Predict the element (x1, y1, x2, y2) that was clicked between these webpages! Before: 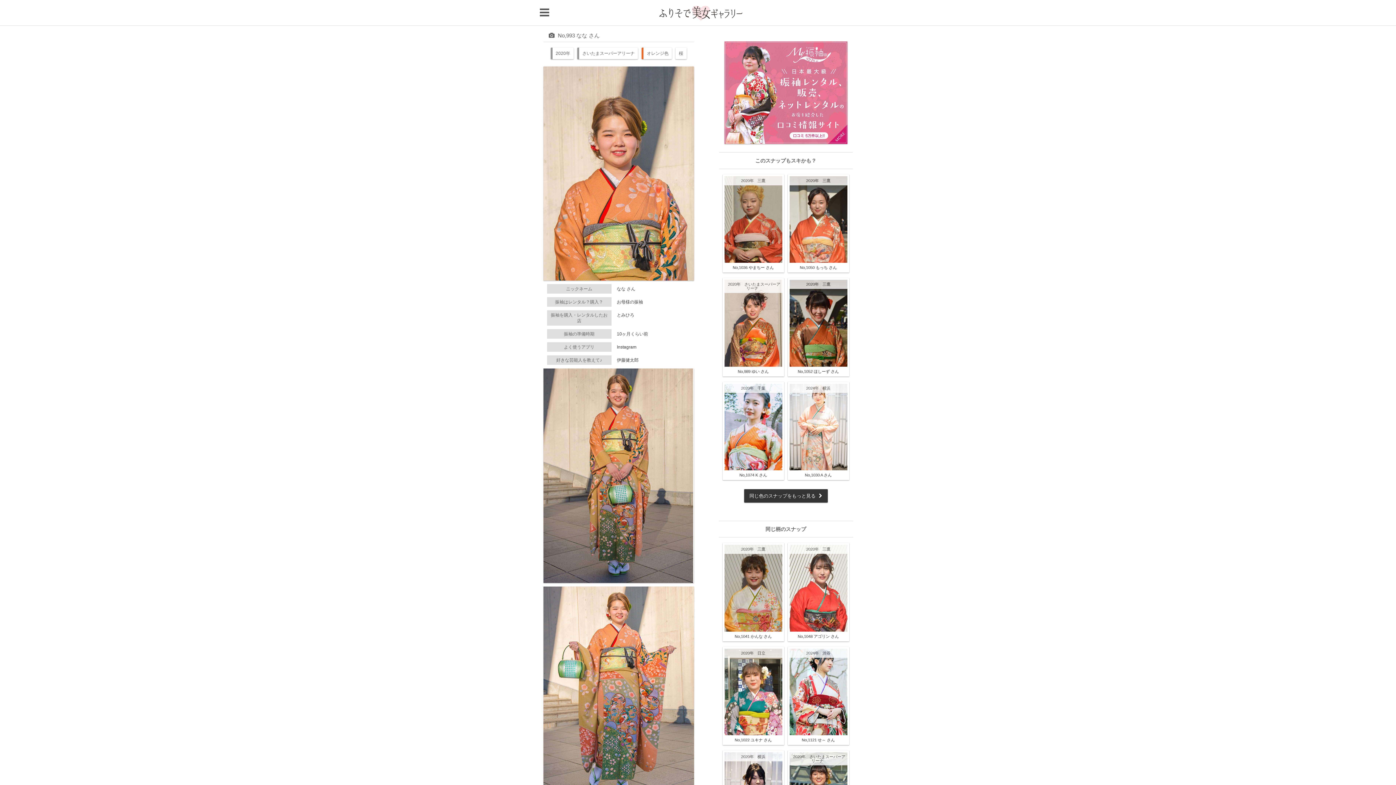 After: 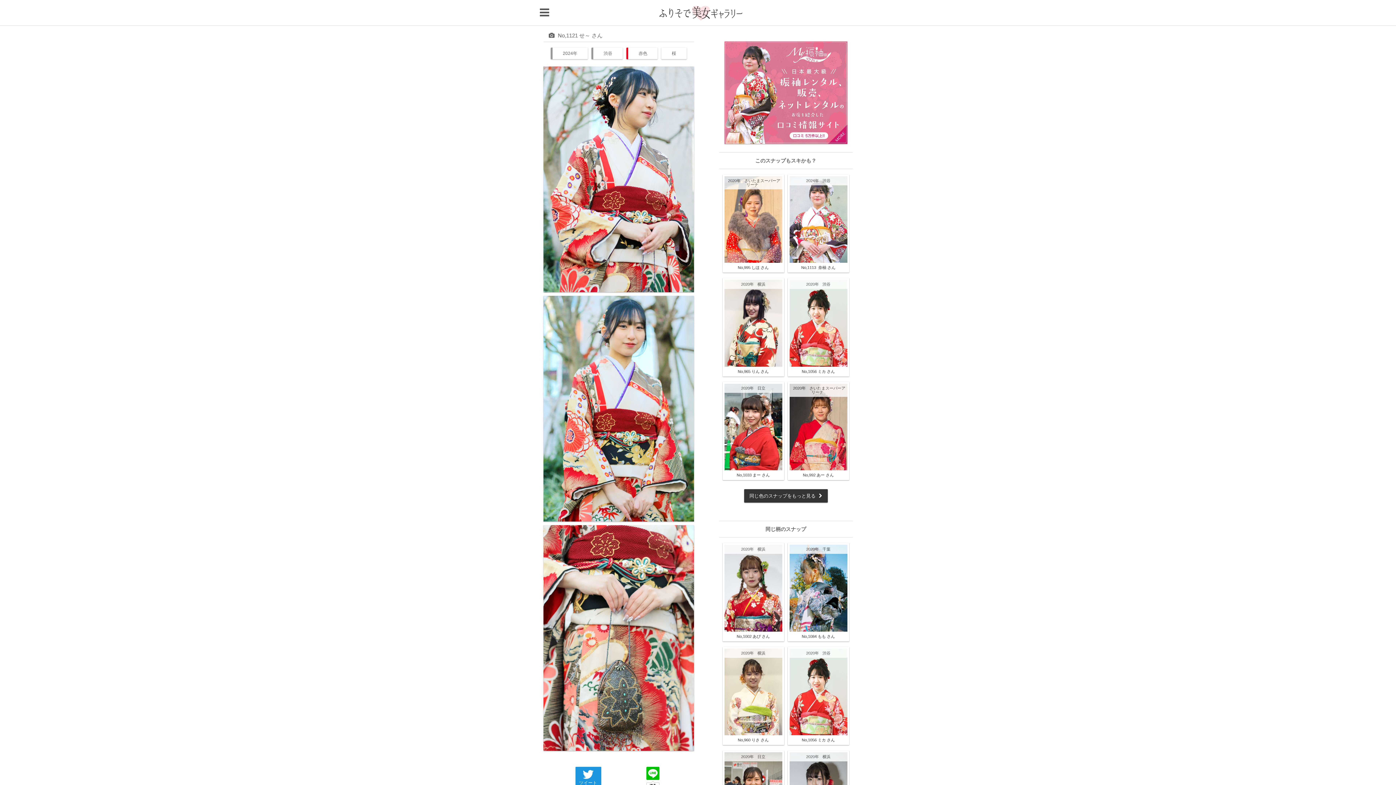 Action: bbox: (802, 738, 835, 742) label: No,1121 せ～ さん